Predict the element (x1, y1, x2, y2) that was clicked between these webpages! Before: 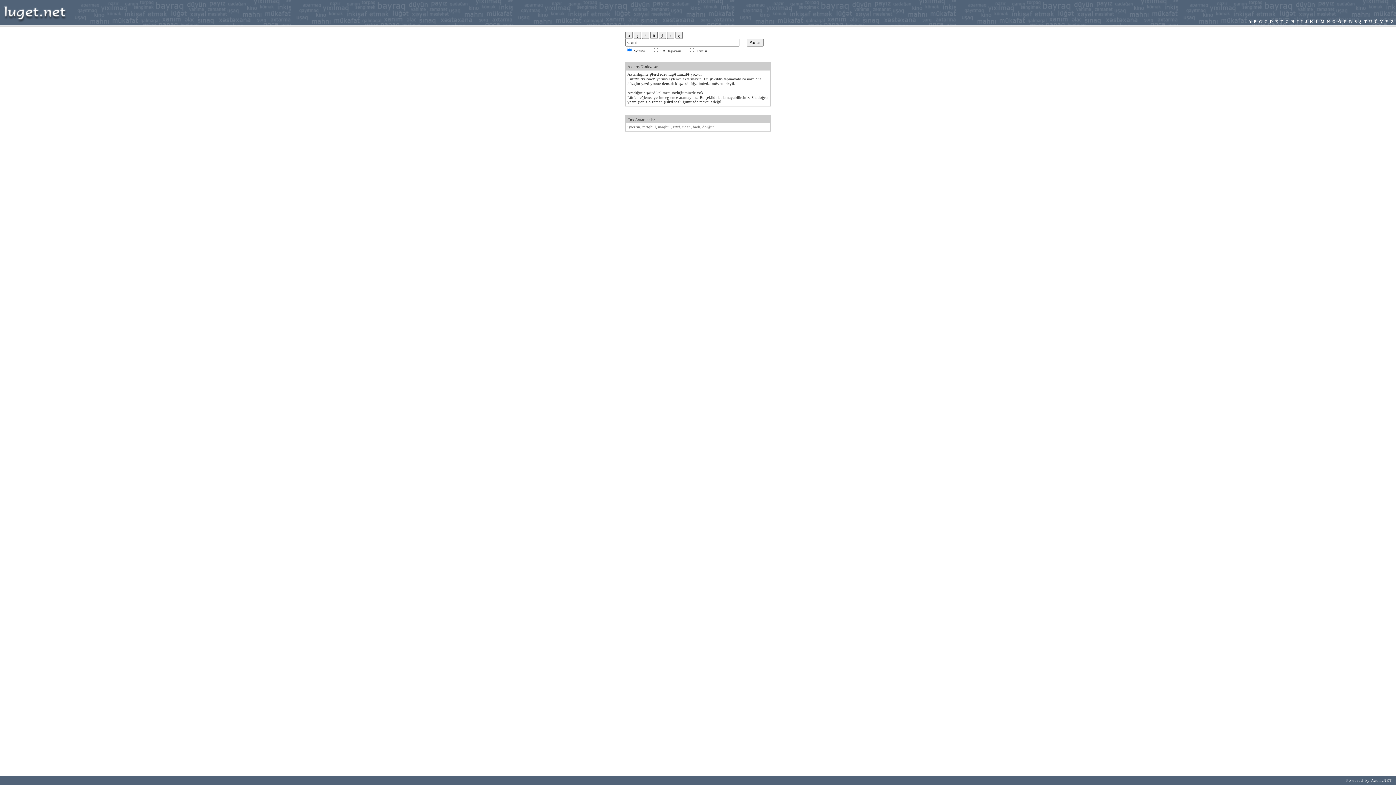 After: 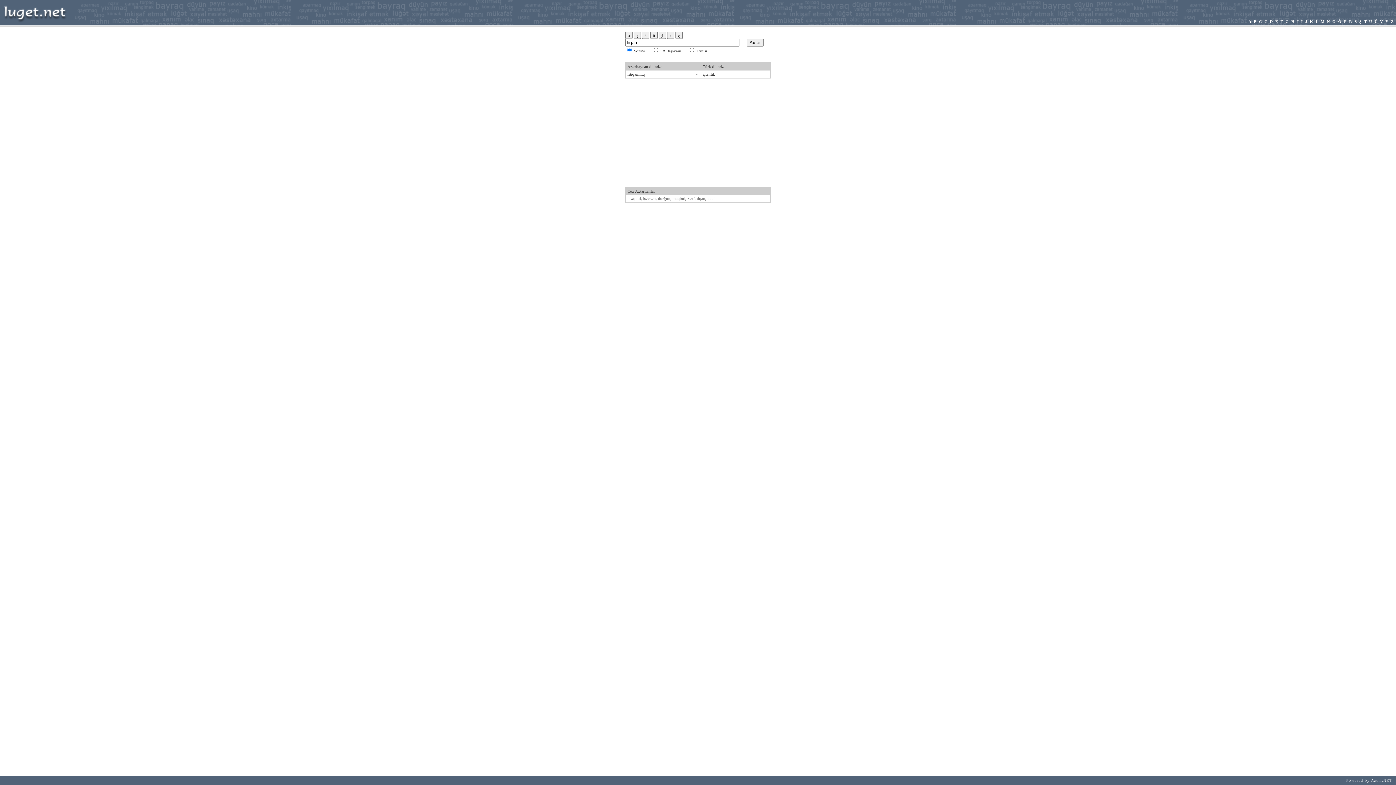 Action: label: tiqan bbox: (682, 124, 690, 129)